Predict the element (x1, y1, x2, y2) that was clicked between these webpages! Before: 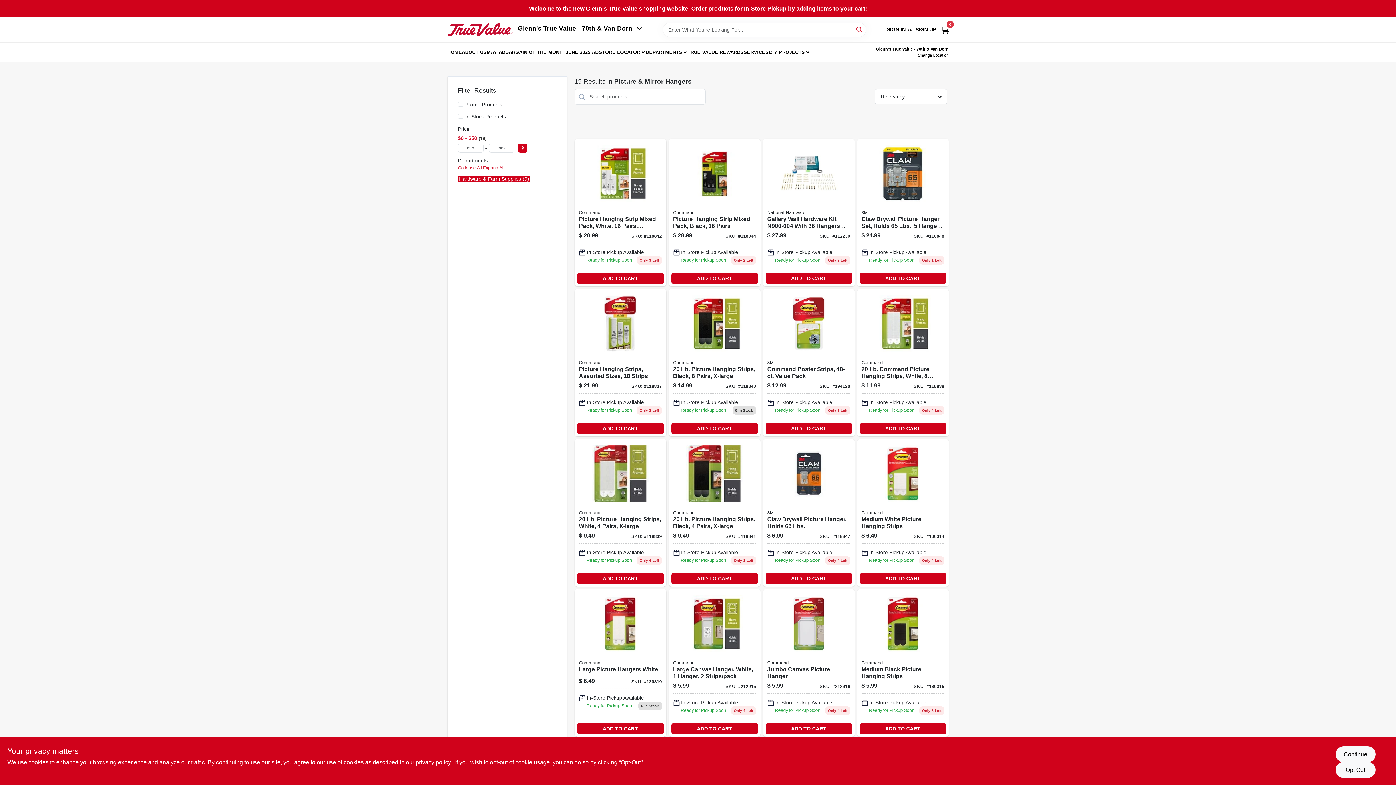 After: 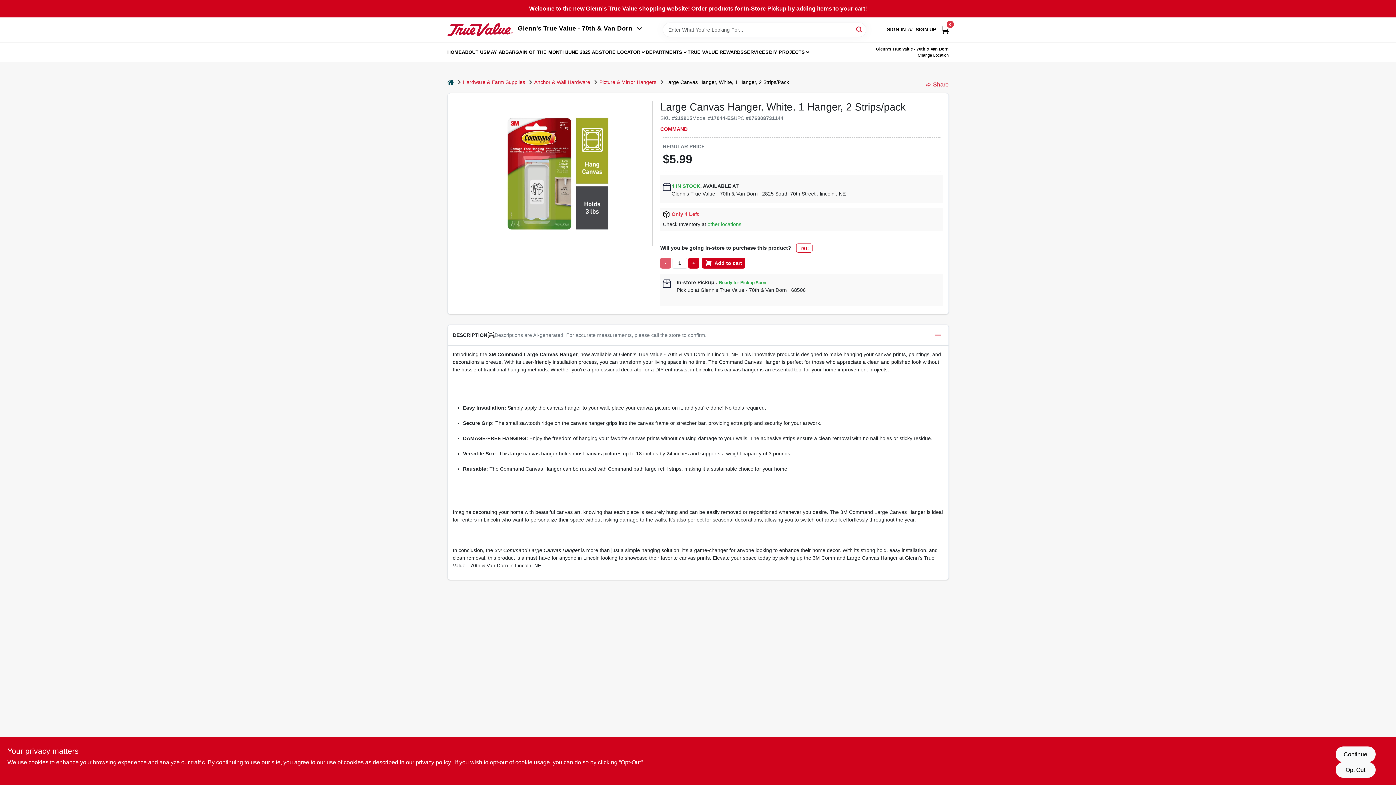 Action: bbox: (668, 589, 760, 736) label: Go to large-canvas-hanger-white-hanger-strips-pack-076308731144 product page